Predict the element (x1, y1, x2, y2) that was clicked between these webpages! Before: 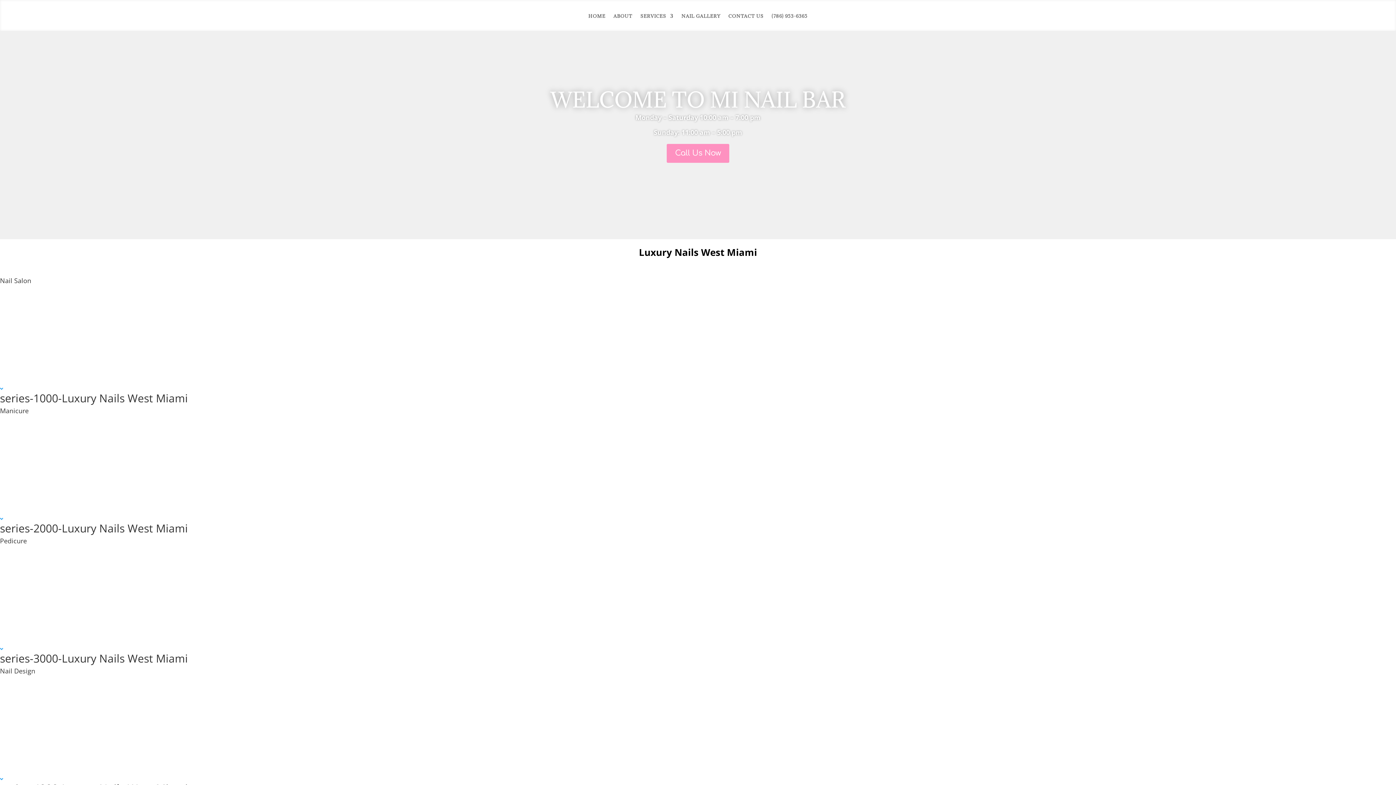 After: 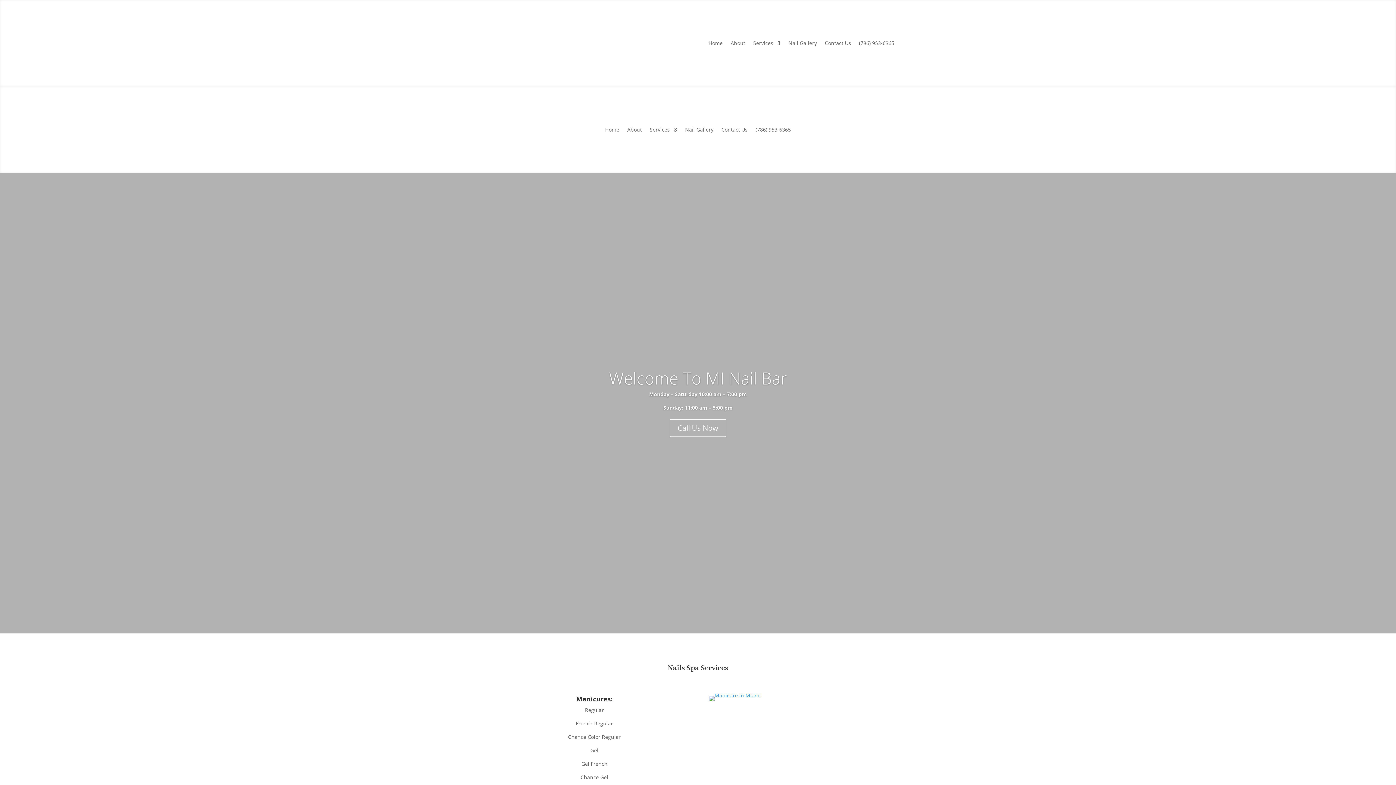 Action: bbox: (0, 385, 1396, 407) label: series-1000-Luxury Nails West Miami